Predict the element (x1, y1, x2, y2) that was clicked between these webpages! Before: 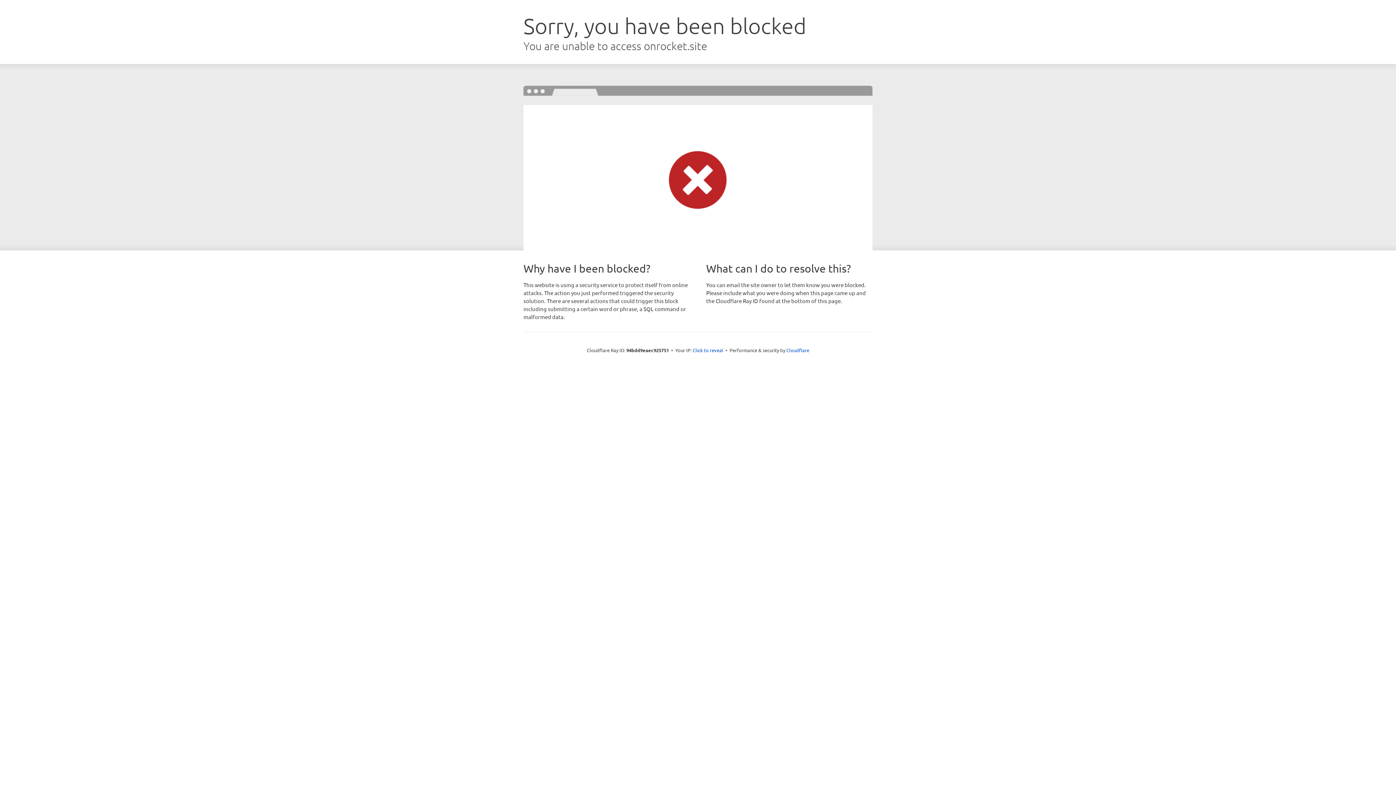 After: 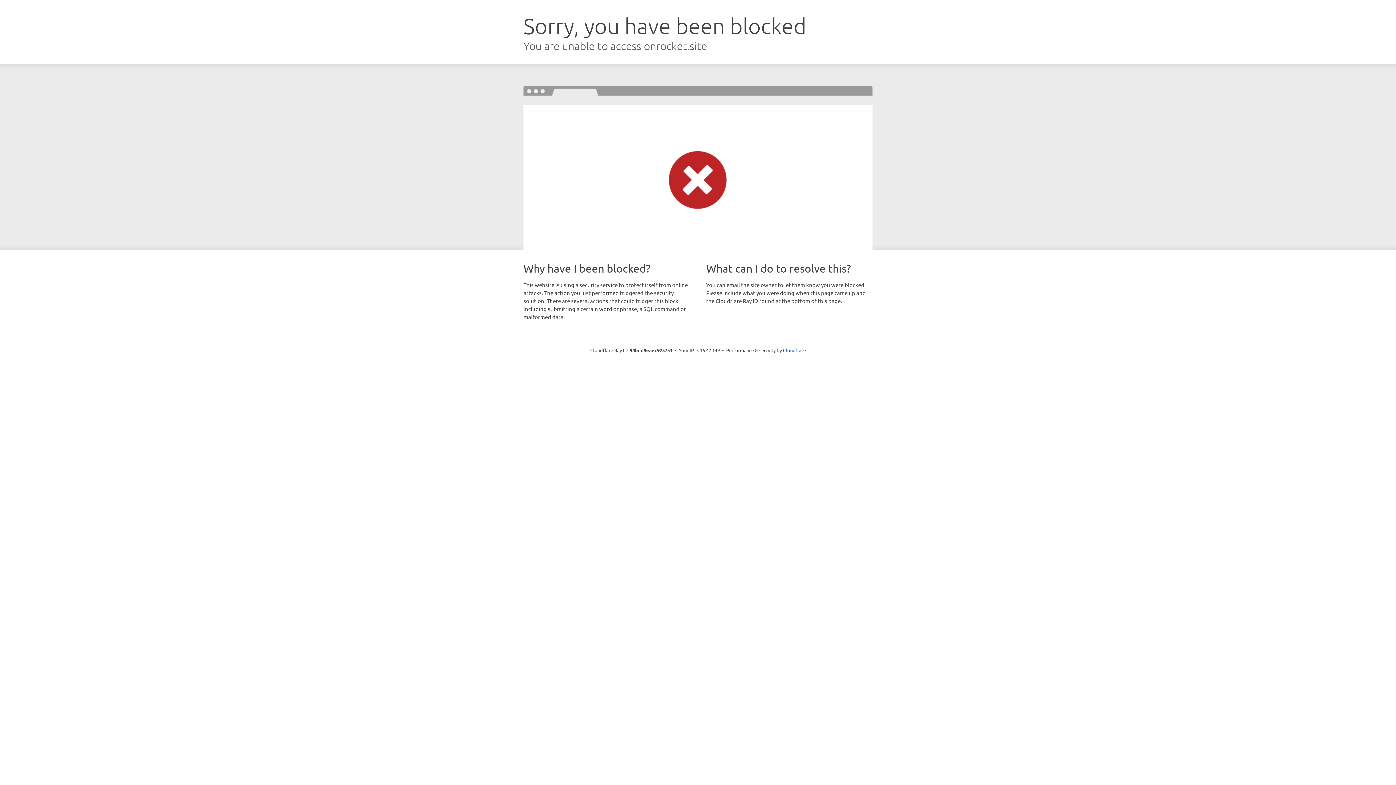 Action: label: Click to reveal bbox: (692, 346, 723, 353)